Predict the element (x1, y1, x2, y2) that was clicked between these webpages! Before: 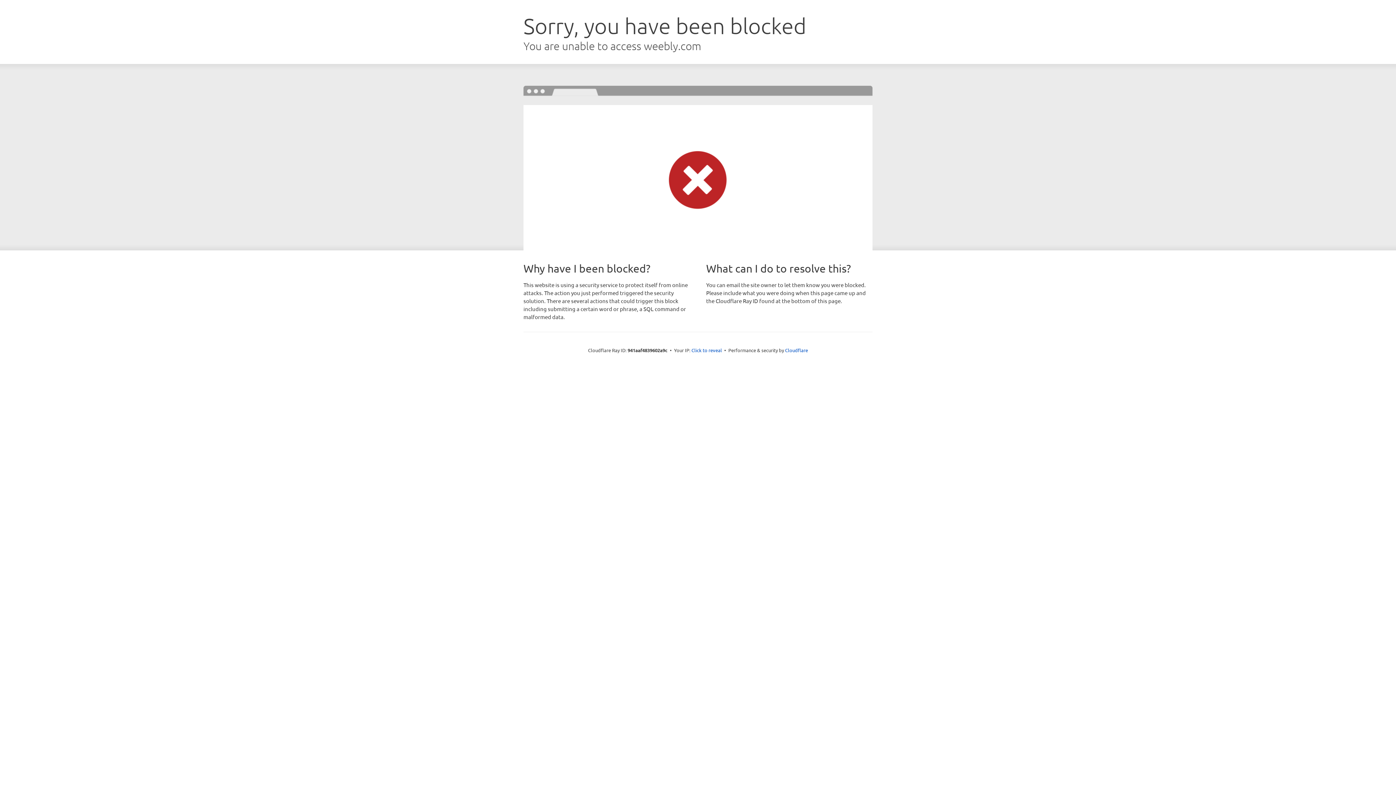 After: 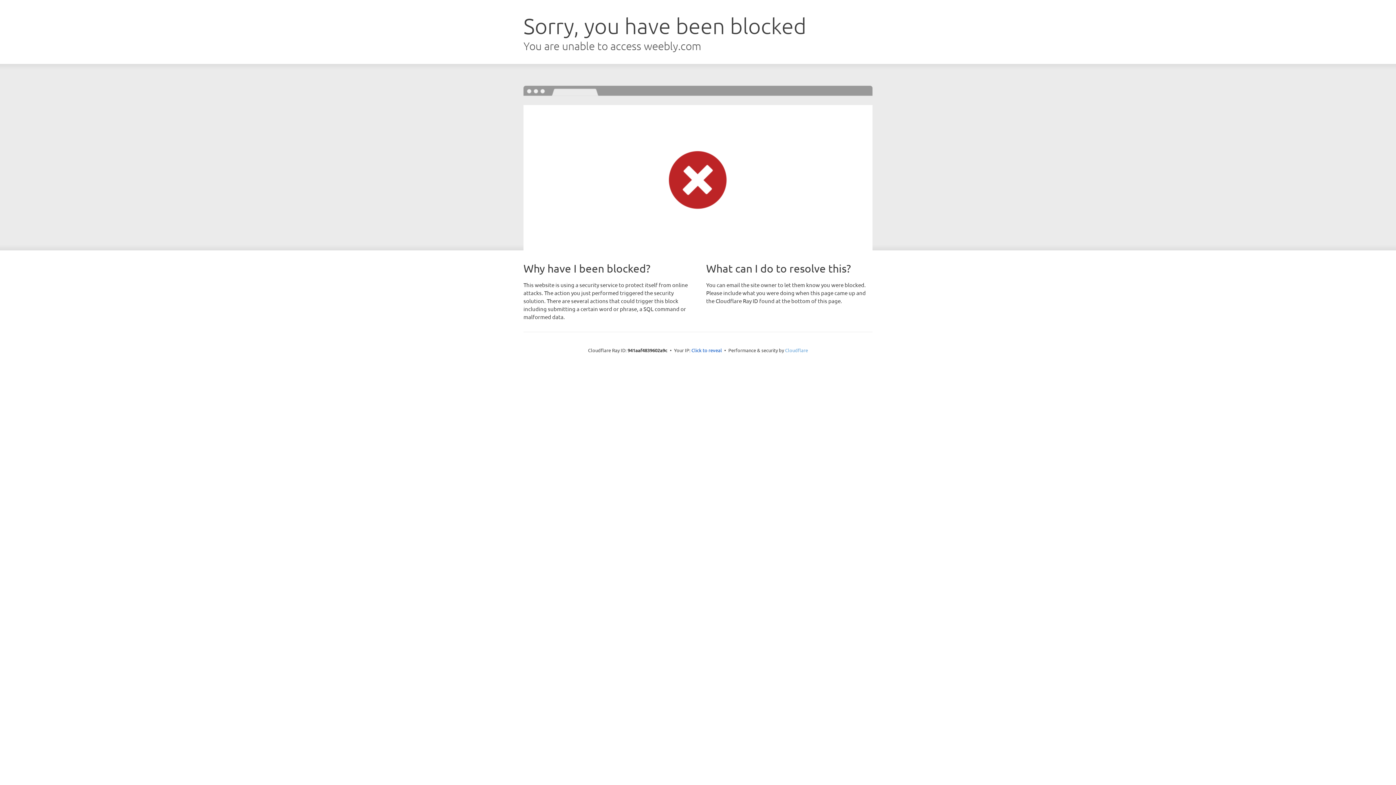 Action: label: Cloudflare bbox: (785, 347, 808, 353)